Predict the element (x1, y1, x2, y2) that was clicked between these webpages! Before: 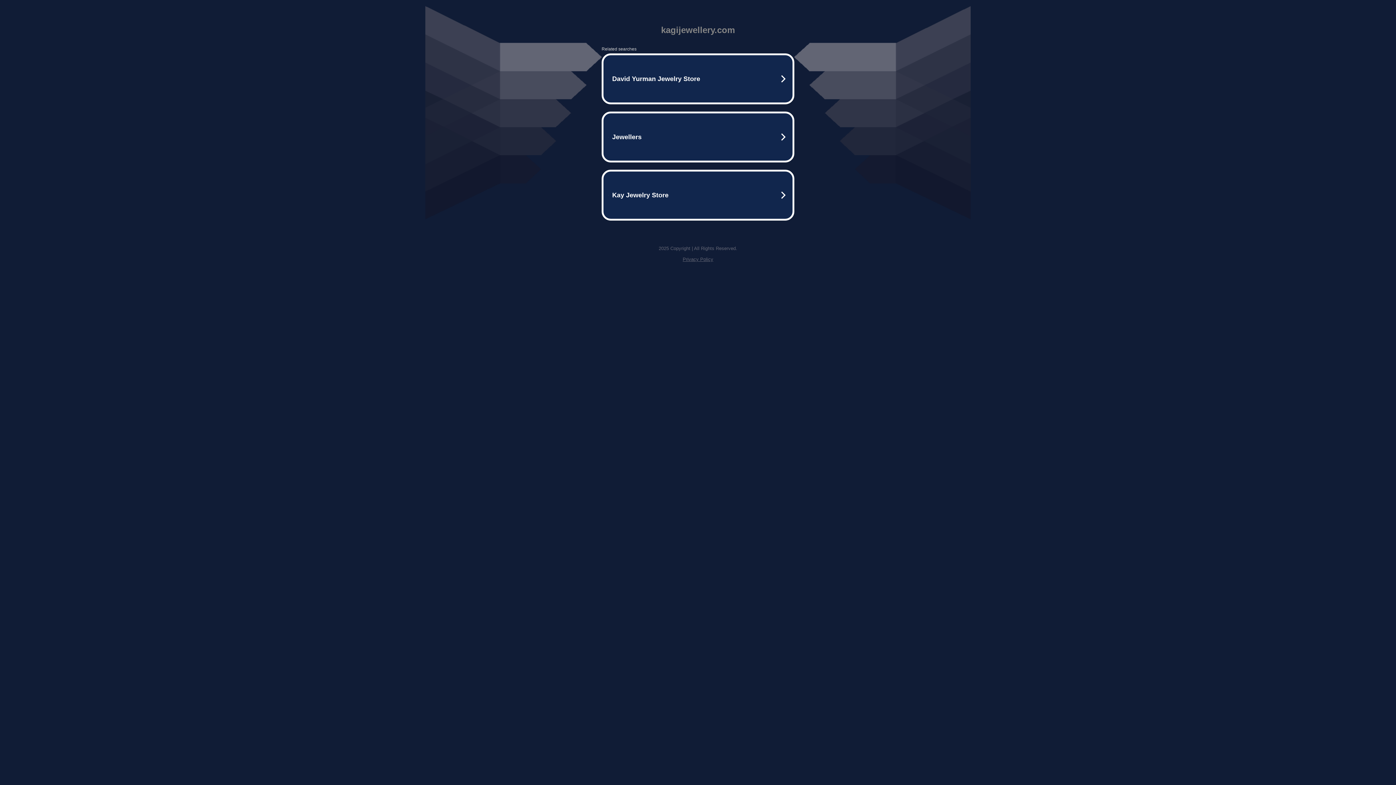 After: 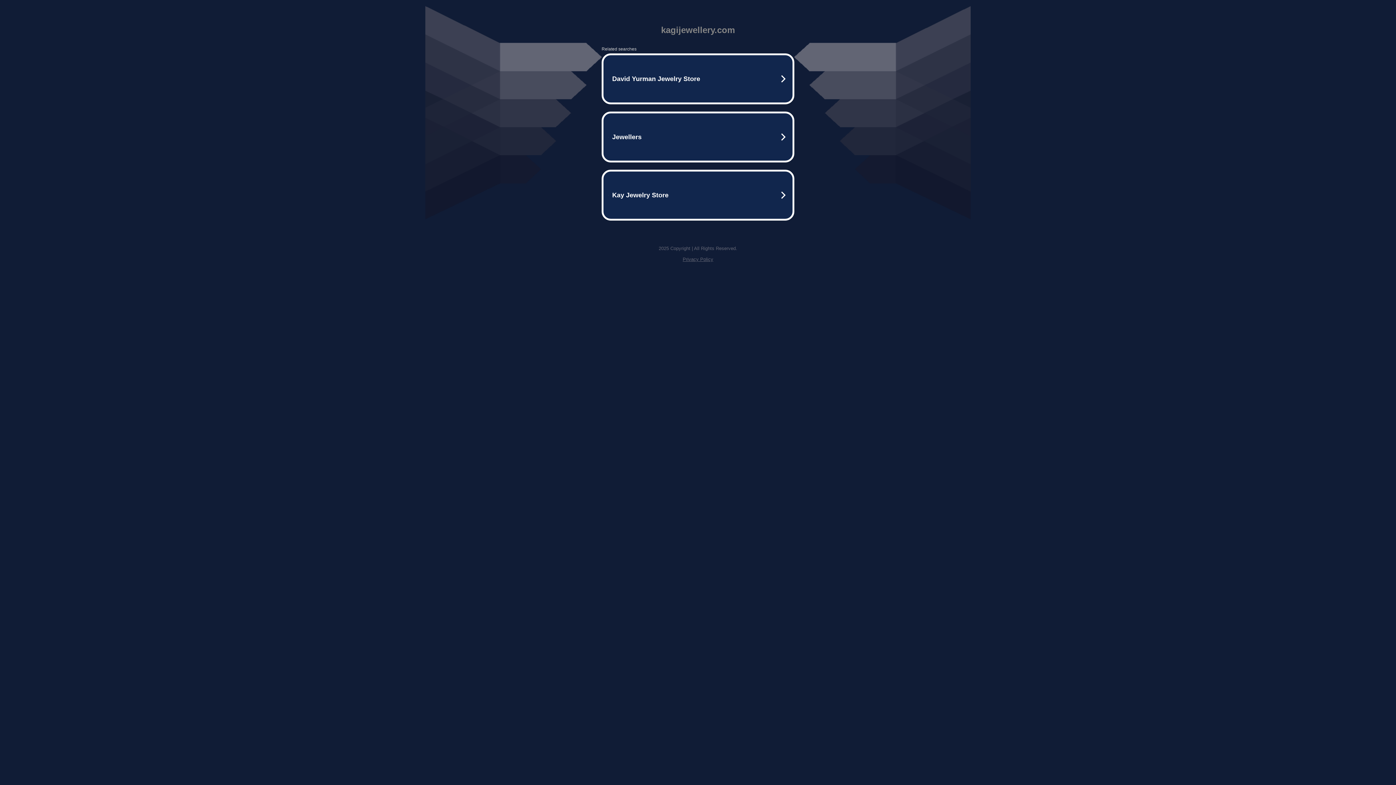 Action: bbox: (682, 256, 713, 262) label: Privacy Policy